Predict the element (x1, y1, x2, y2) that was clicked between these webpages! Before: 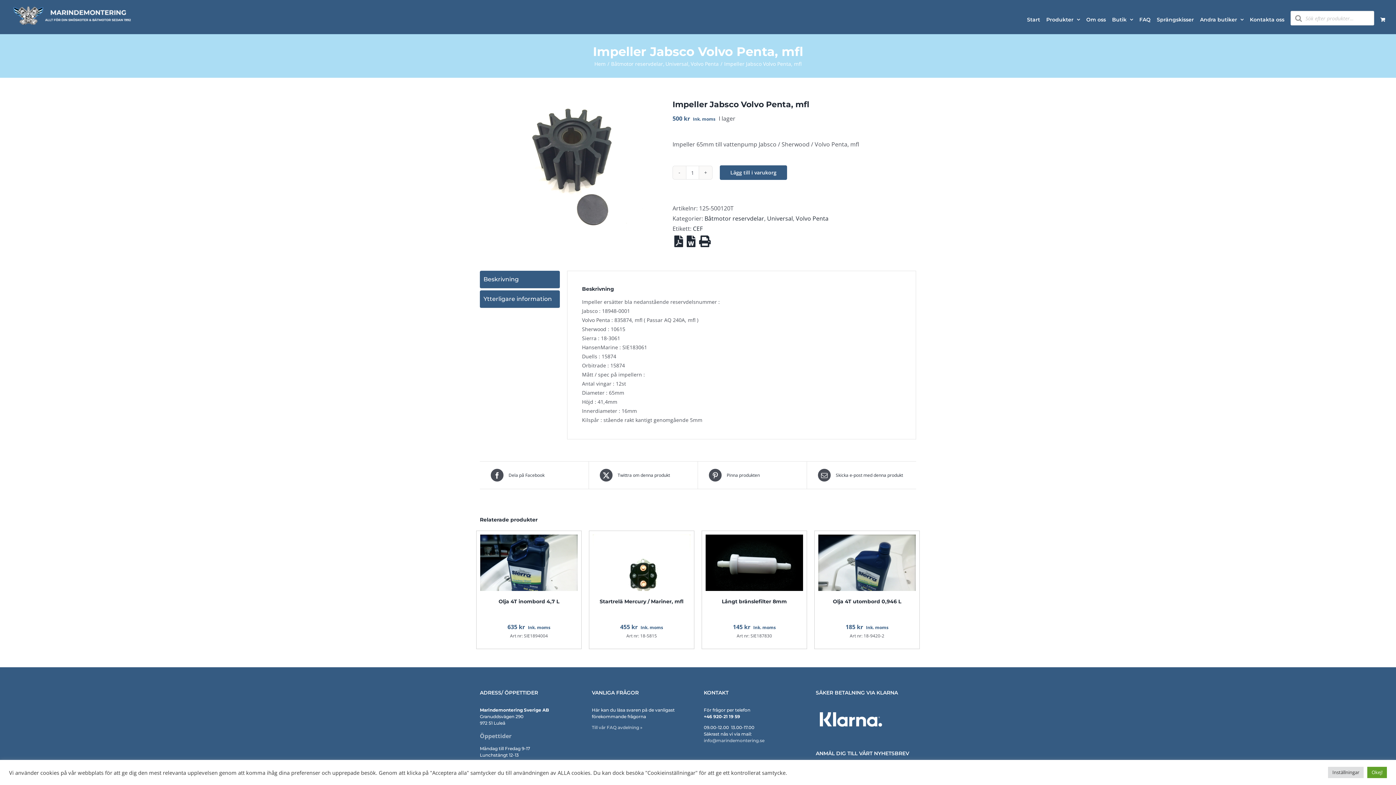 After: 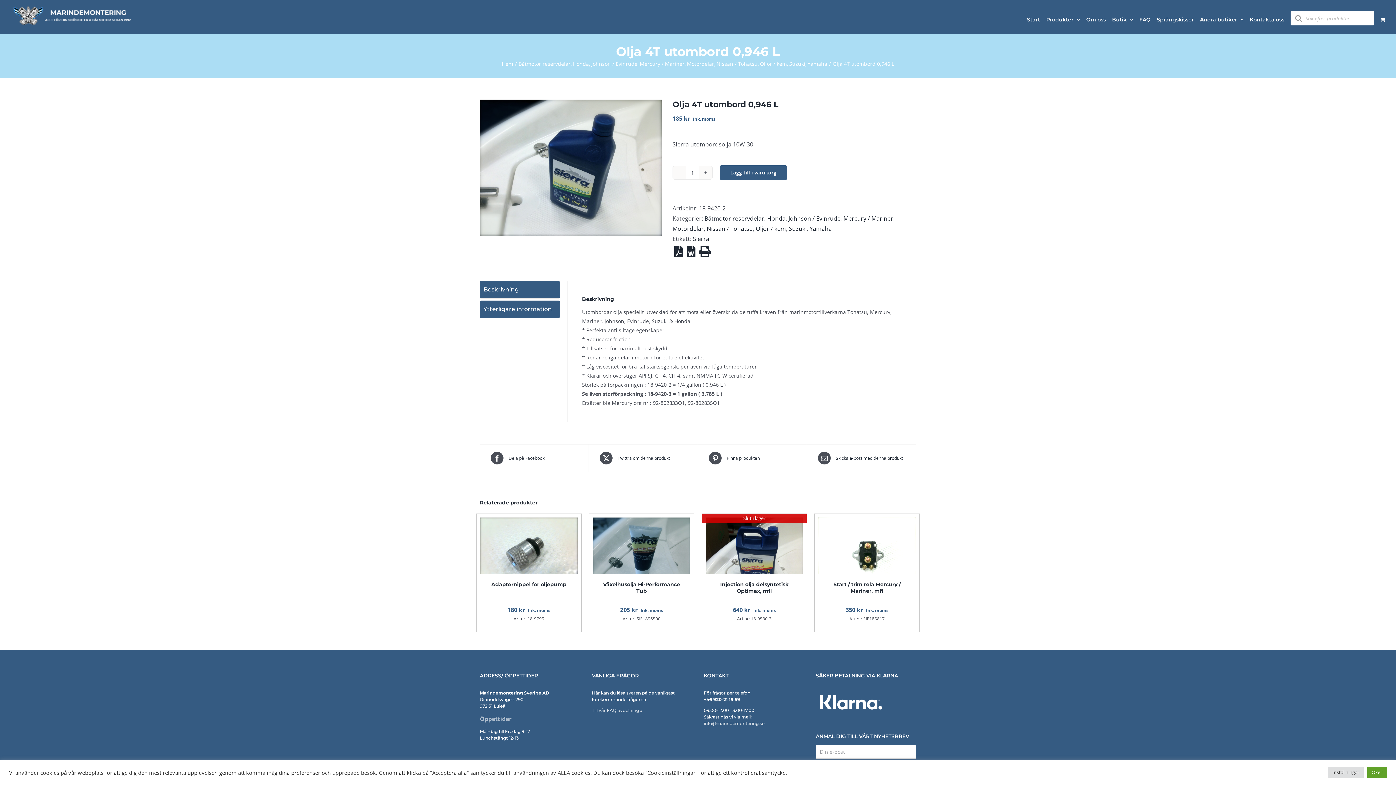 Action: bbox: (833, 598, 901, 605) label: Olja 4T utombord 0,946 L